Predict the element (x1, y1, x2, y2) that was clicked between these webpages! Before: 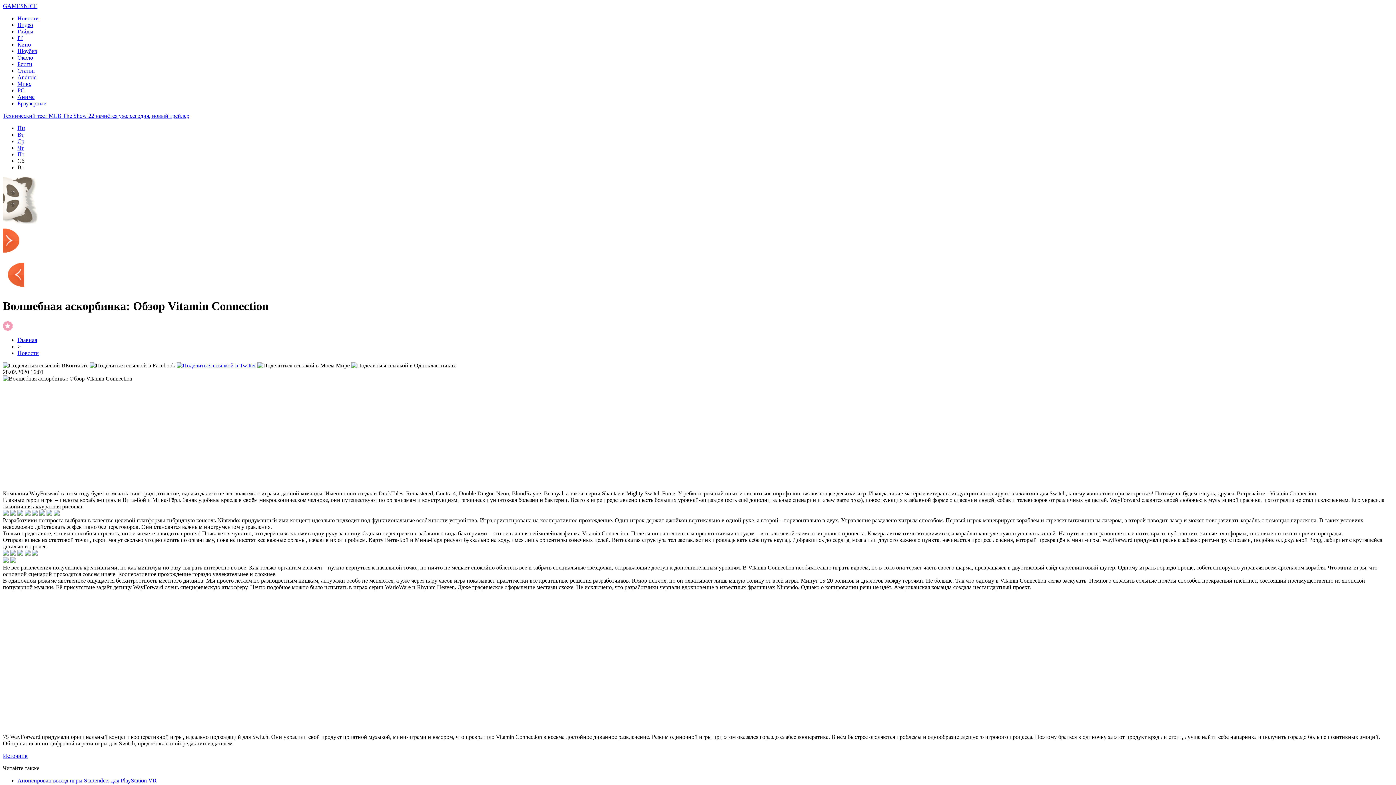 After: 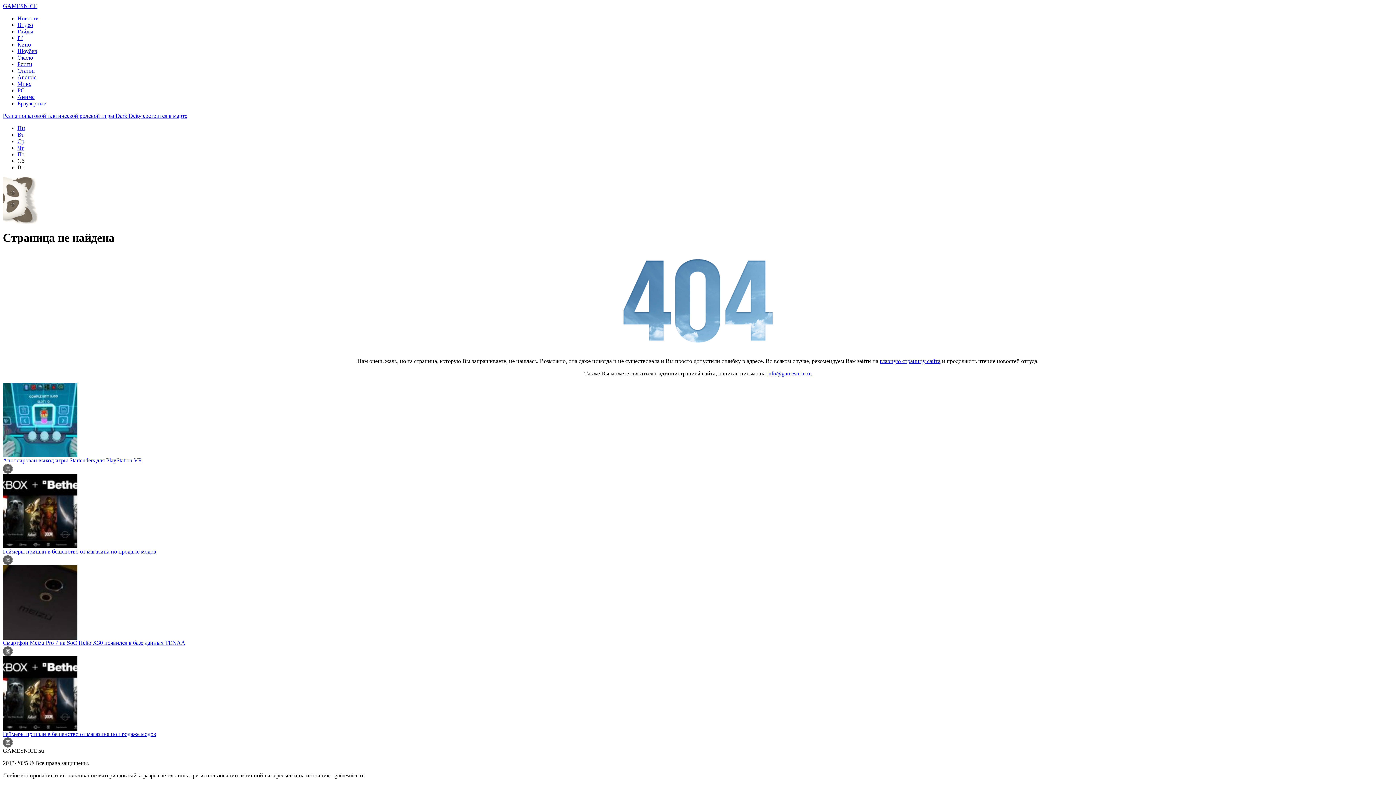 Action: label: Чт bbox: (17, 144, 23, 150)